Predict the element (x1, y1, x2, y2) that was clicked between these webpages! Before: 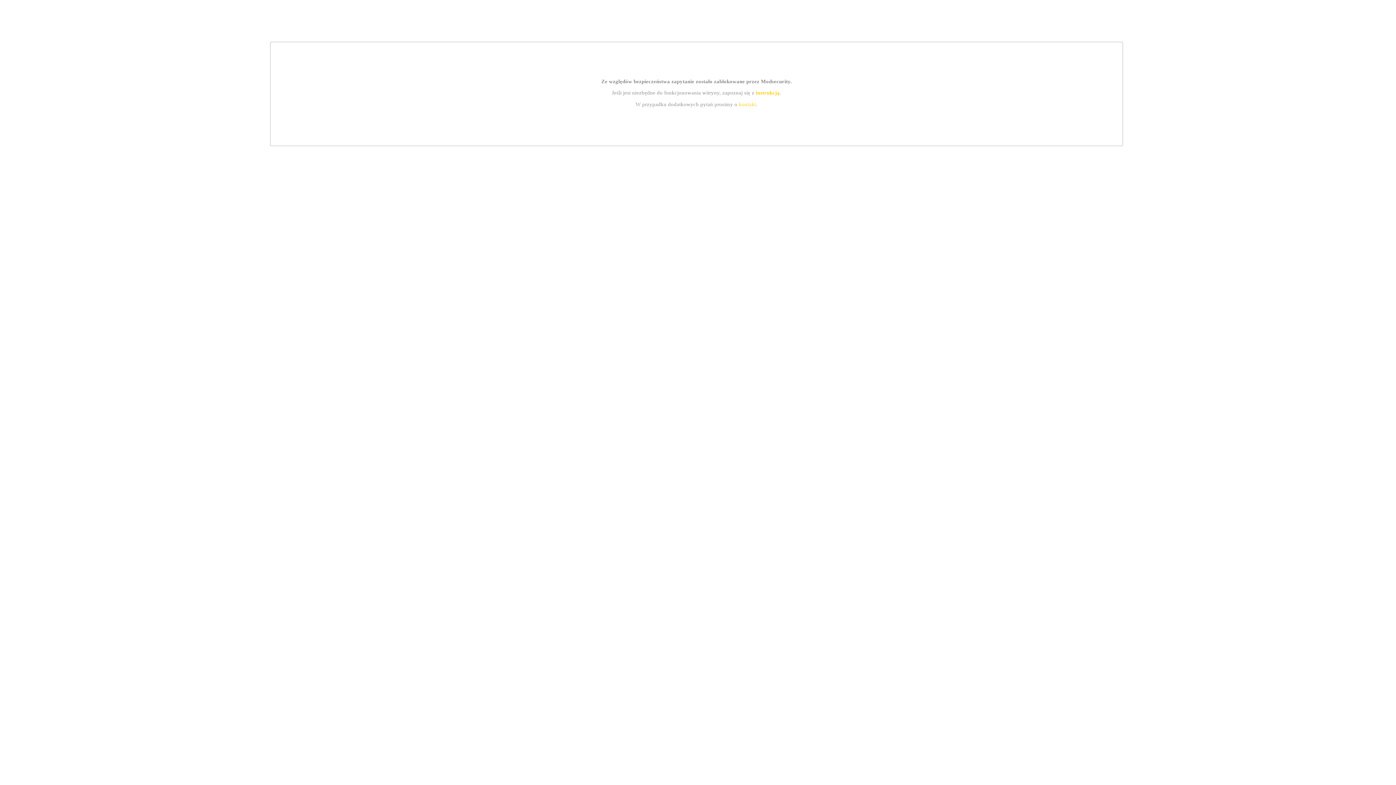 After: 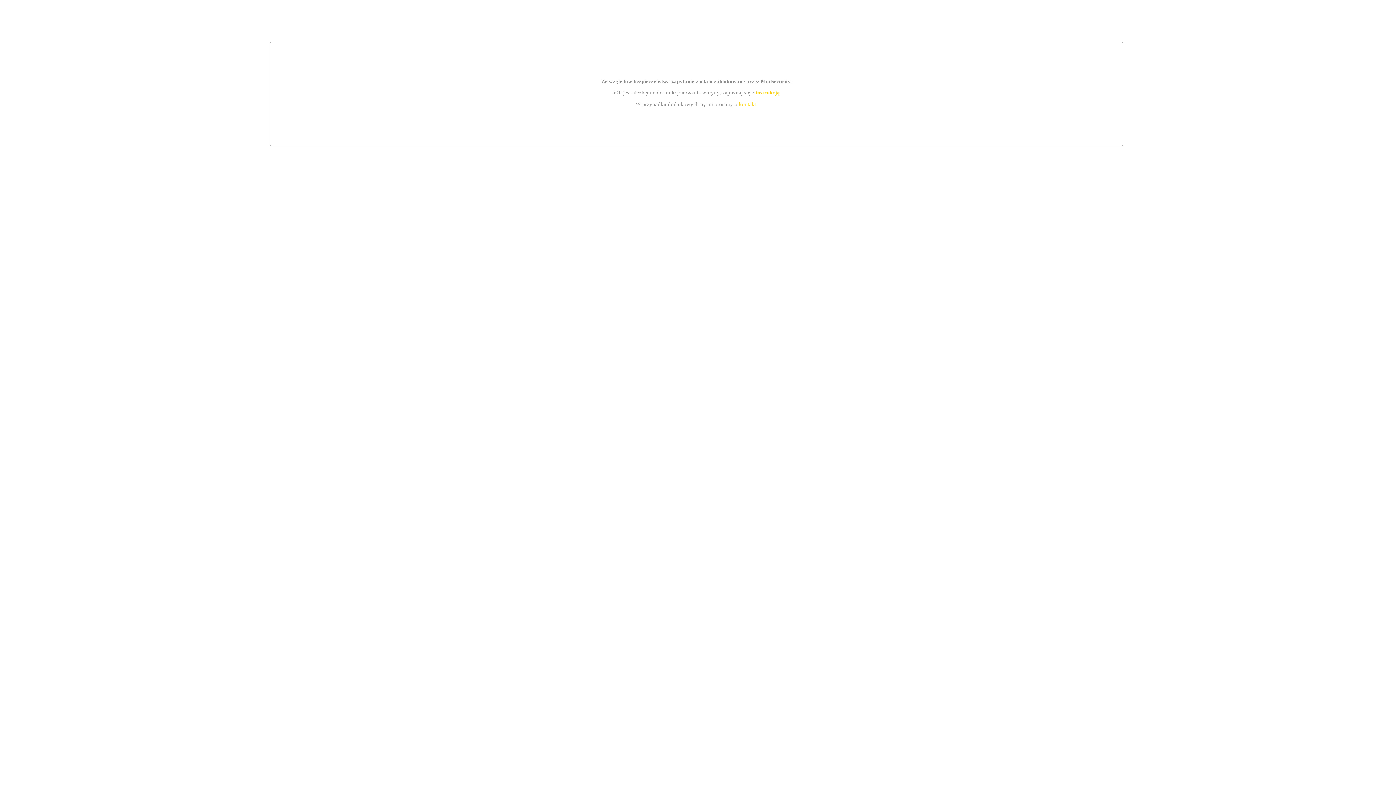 Action: bbox: (739, 101, 756, 107) label: kontakt